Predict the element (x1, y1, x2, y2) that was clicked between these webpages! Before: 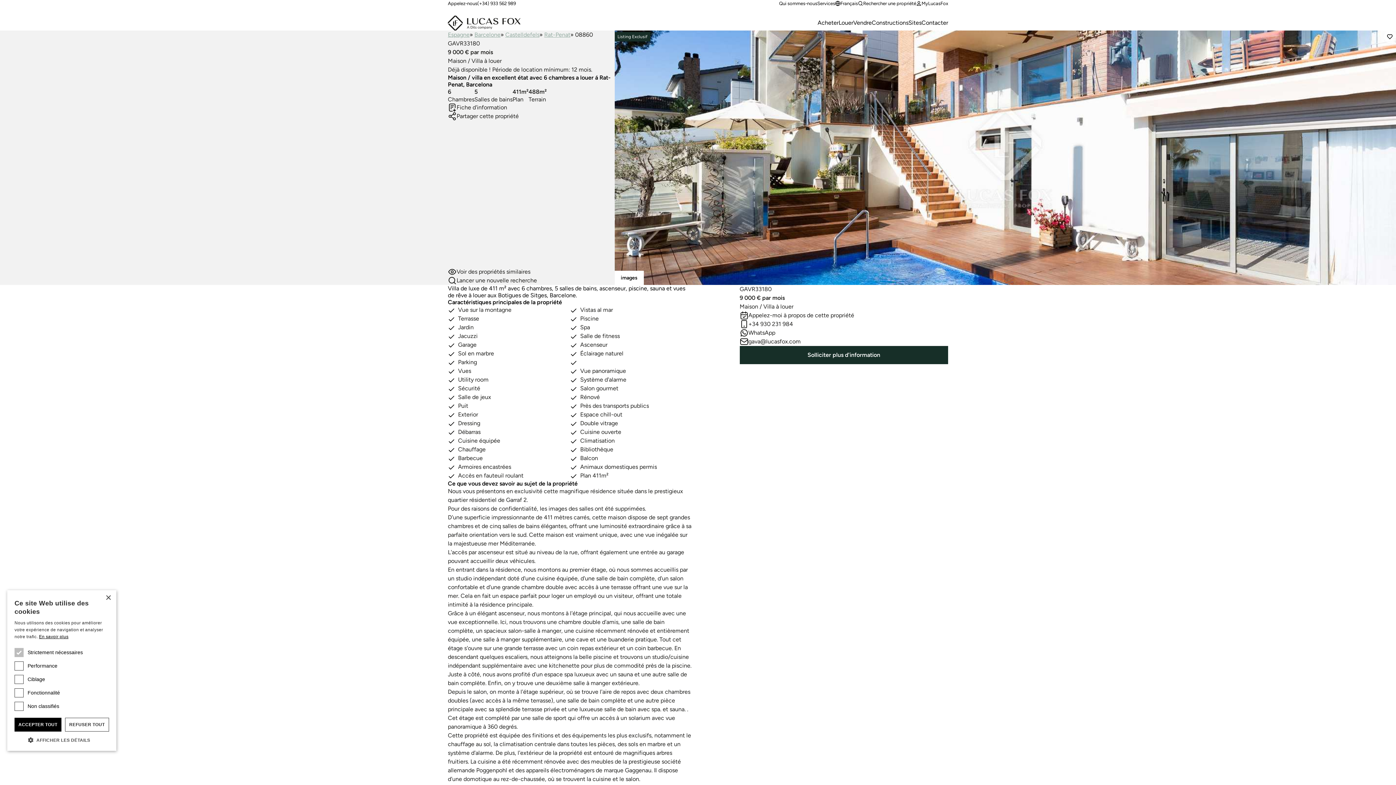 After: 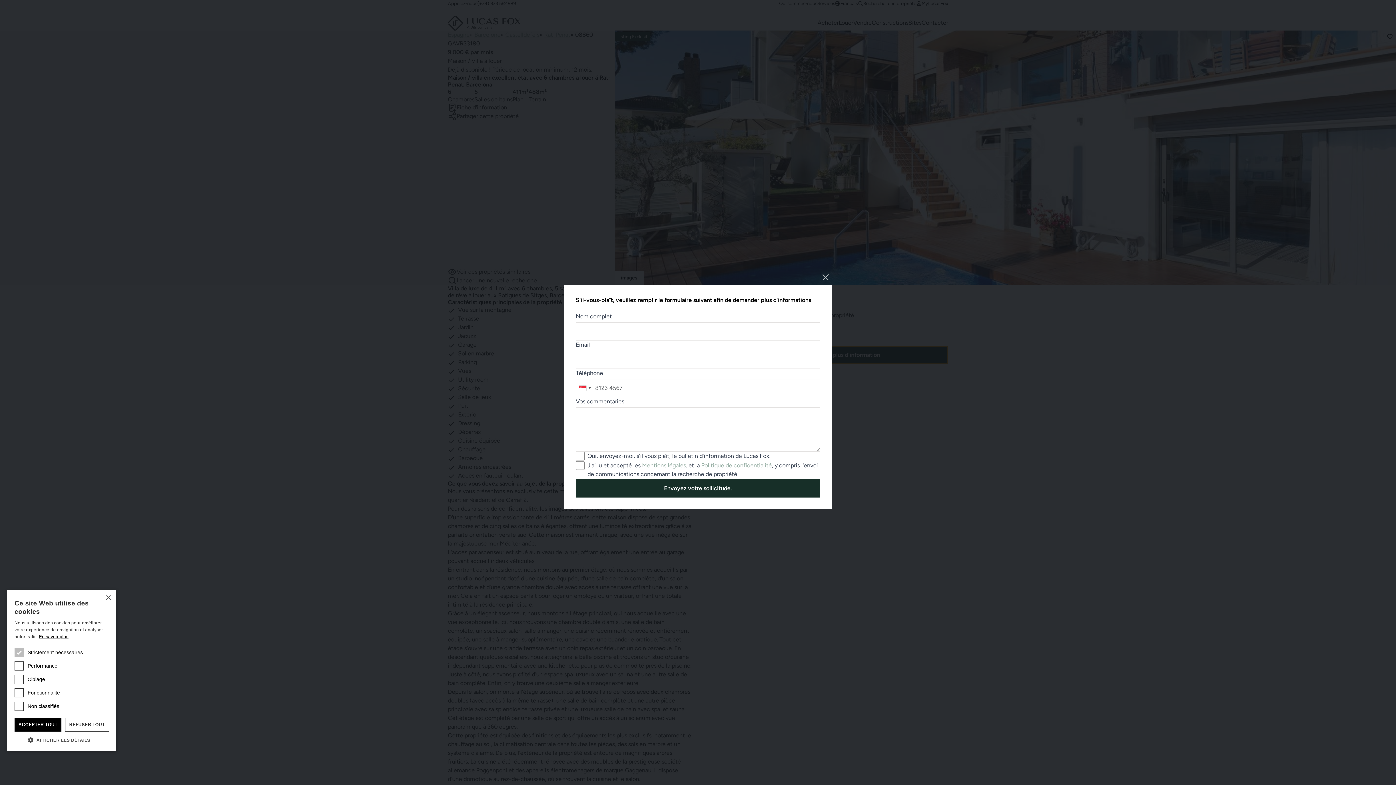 Action: label: Solliciter plus d'information bbox: (739, 346, 948, 364)